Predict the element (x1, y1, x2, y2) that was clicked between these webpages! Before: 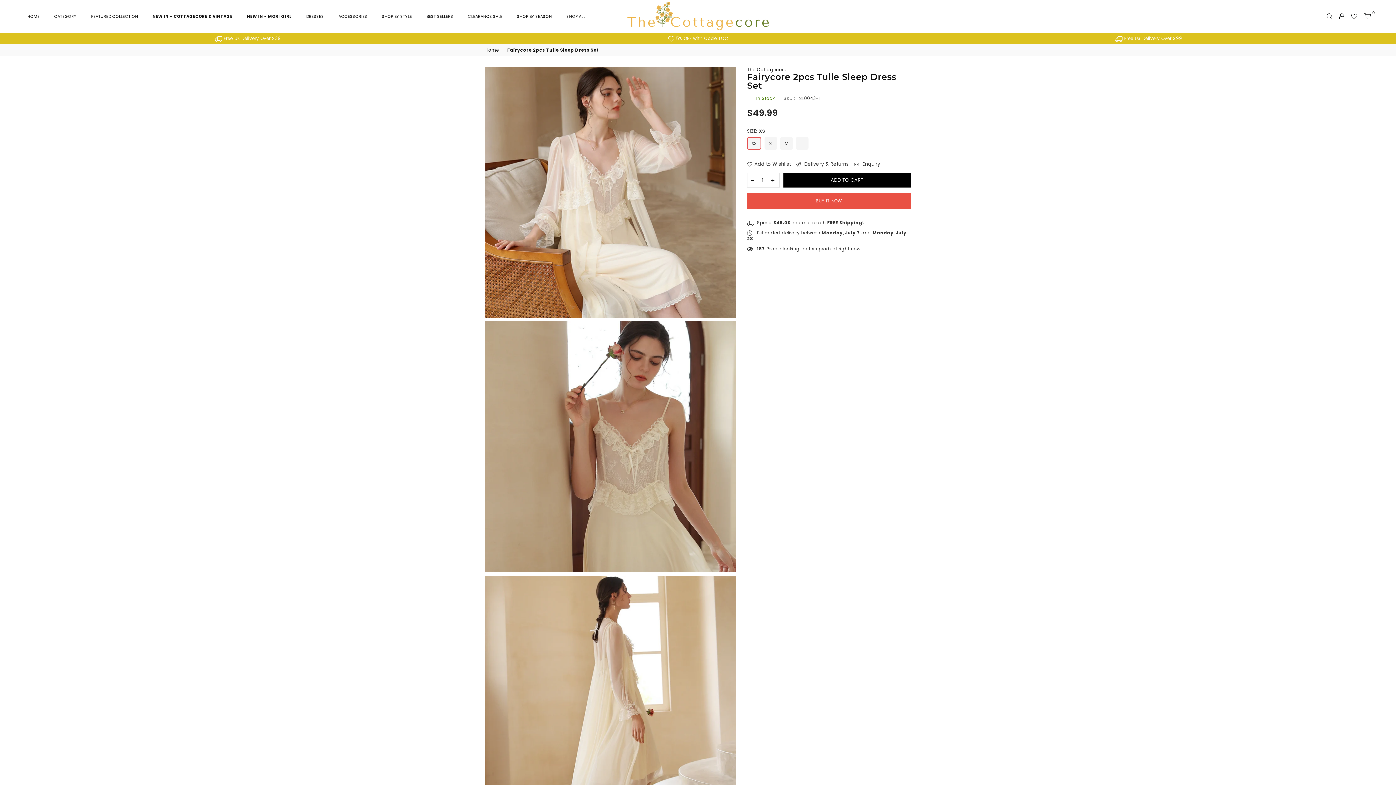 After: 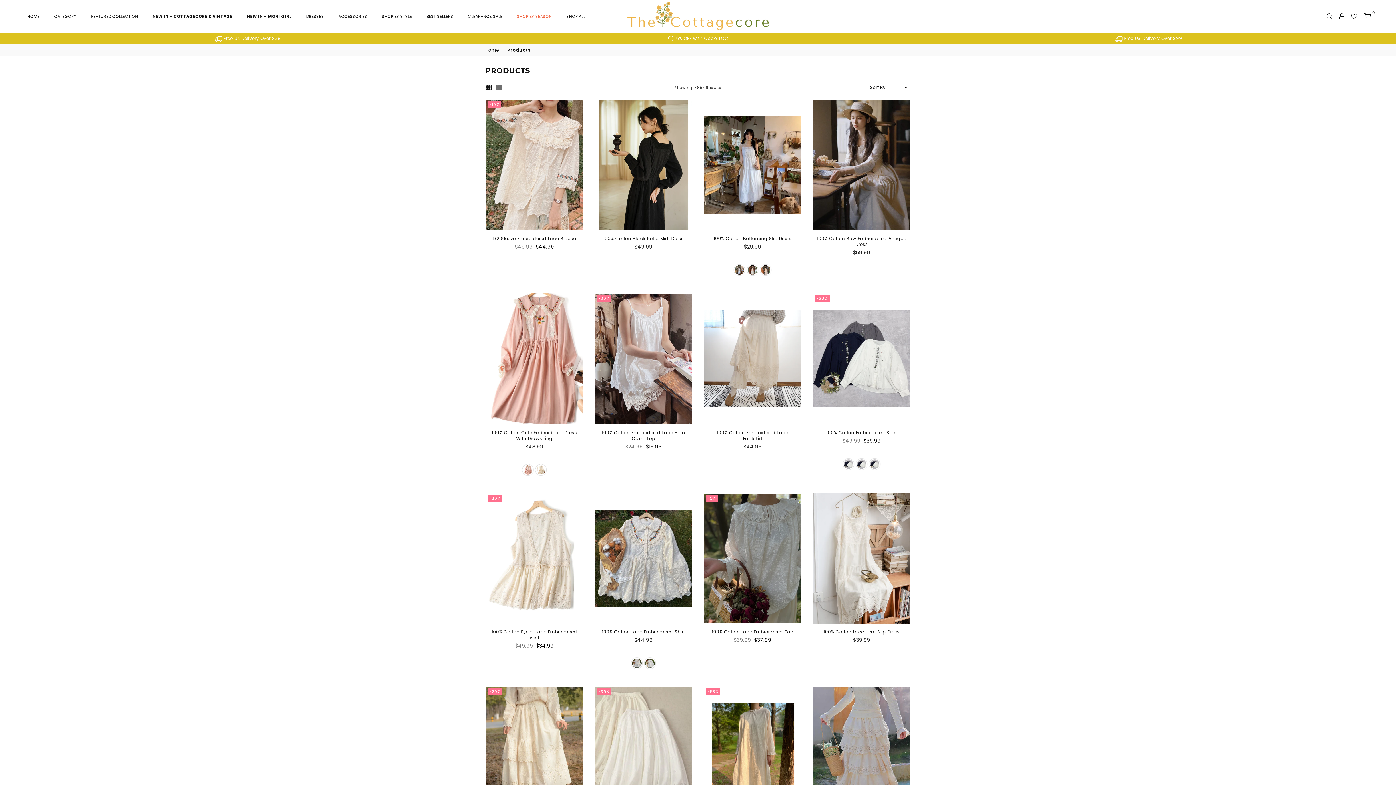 Action: bbox: (511, 9, 557, 23) label: SHOP BY SEASON